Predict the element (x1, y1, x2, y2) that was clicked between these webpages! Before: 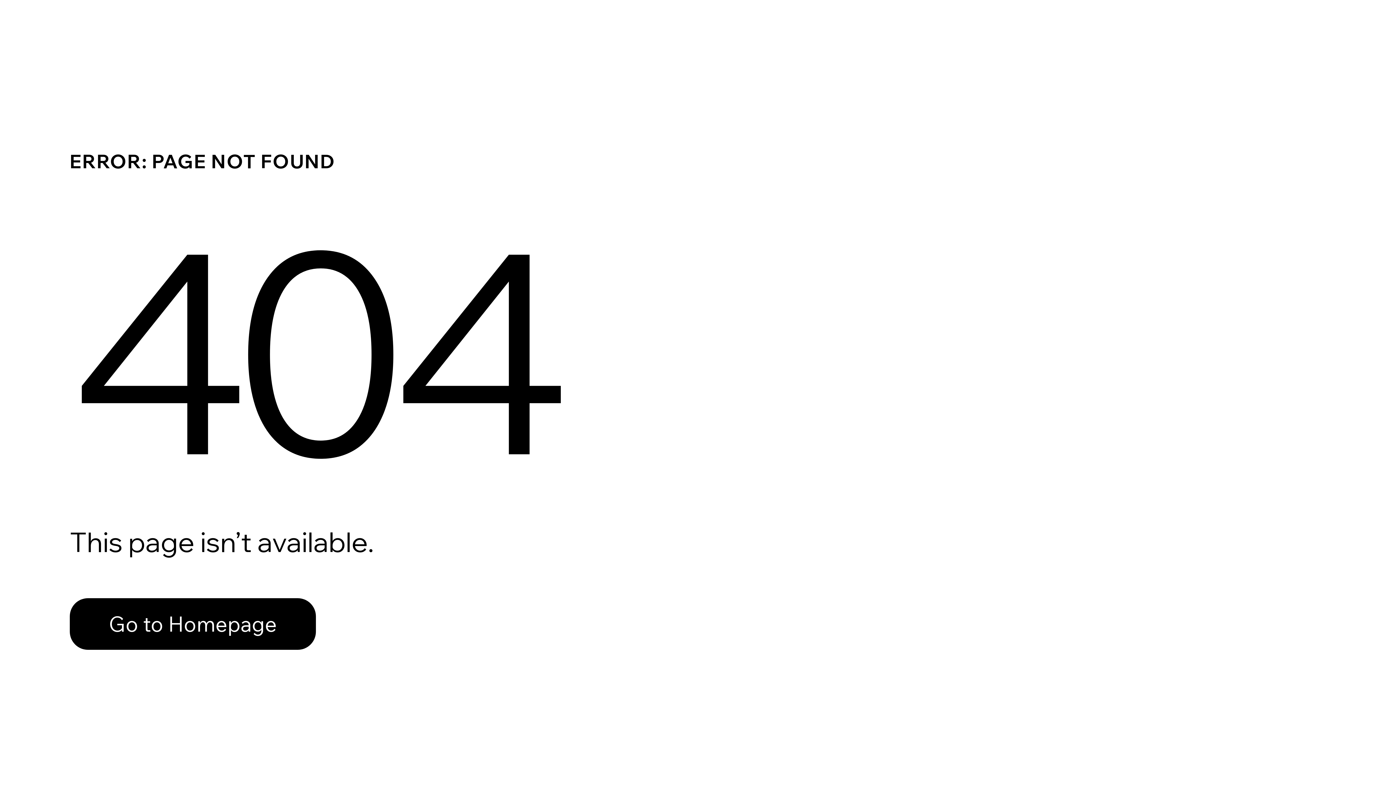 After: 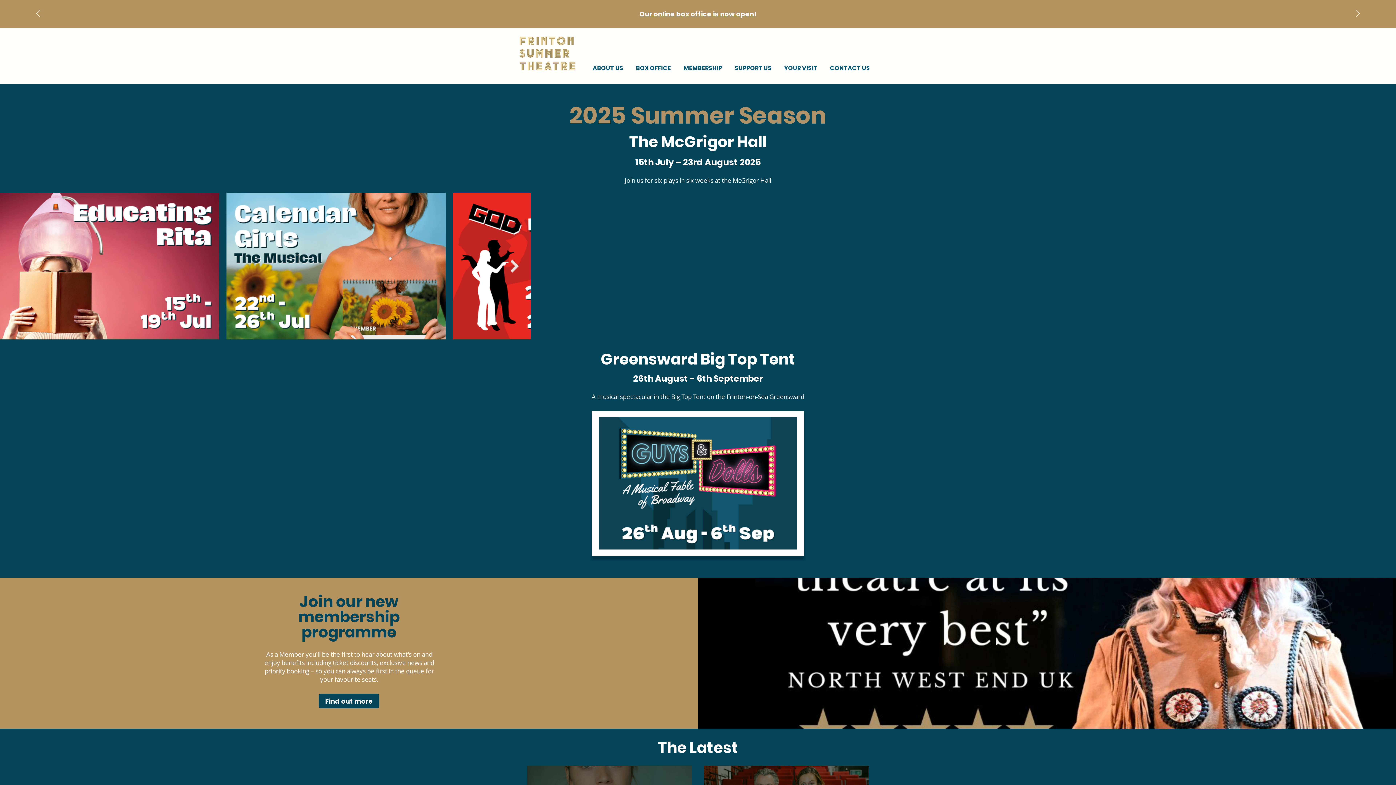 Action: bbox: (69, 582, 768, 659) label: Go to Homepage